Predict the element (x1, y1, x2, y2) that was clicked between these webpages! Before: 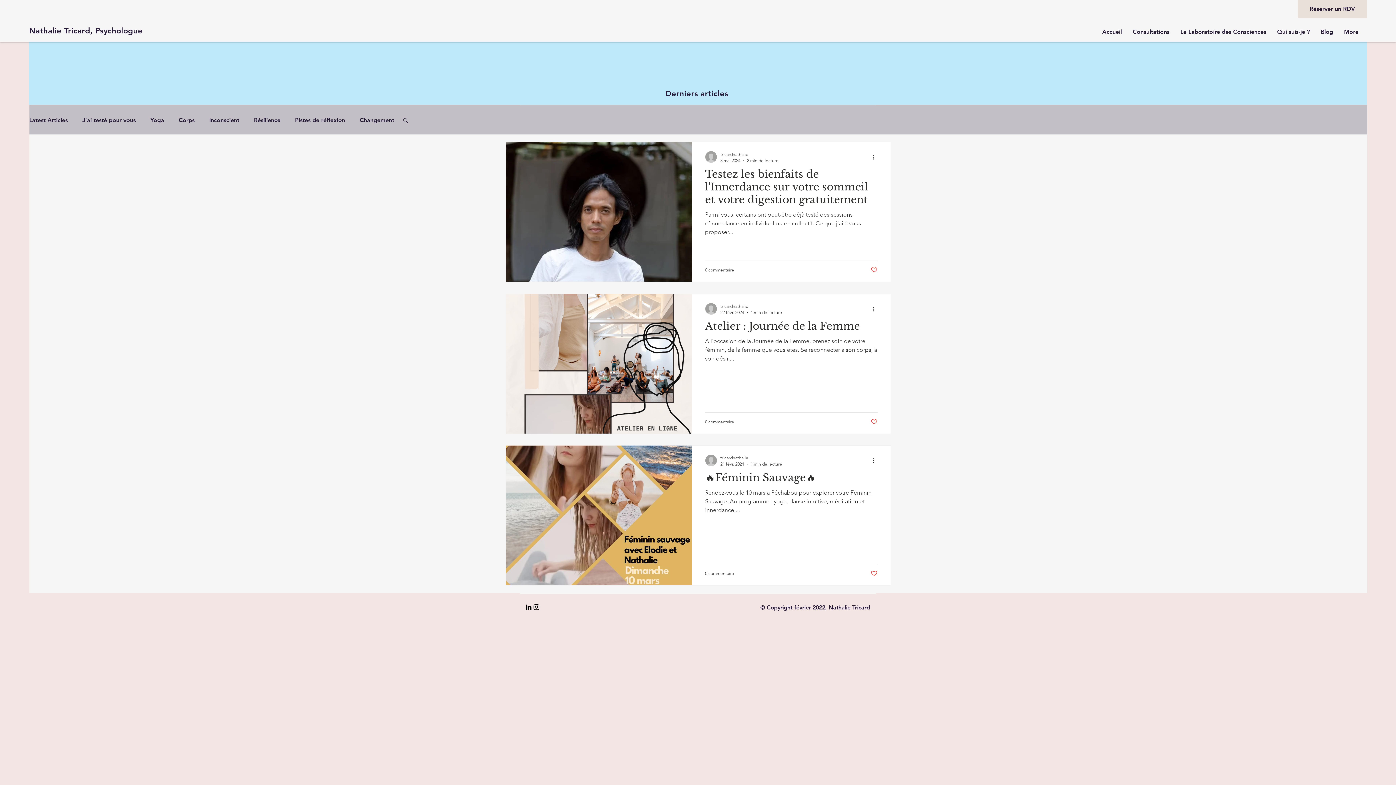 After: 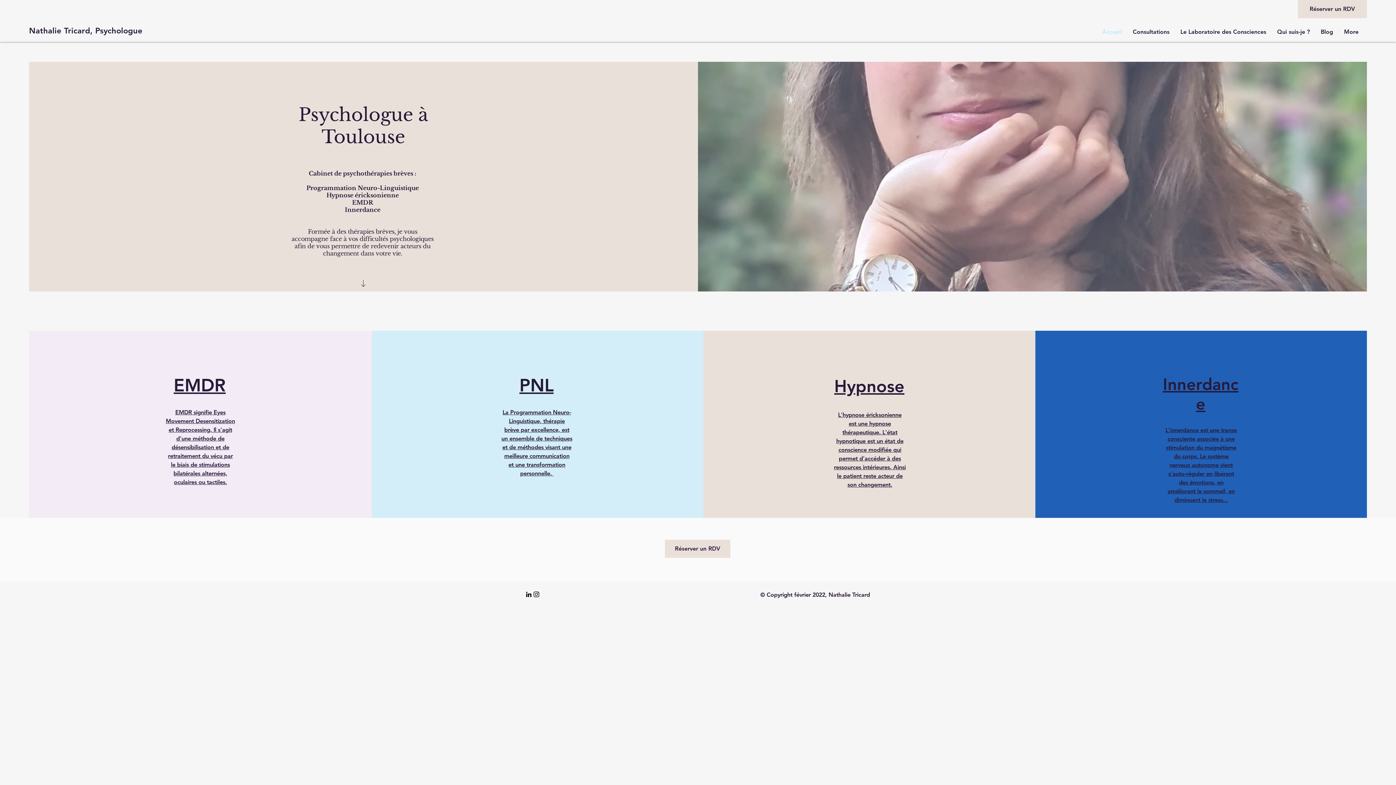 Action: label: Nathalie Tricard, Psychologue bbox: (29, 20, 167, 41)